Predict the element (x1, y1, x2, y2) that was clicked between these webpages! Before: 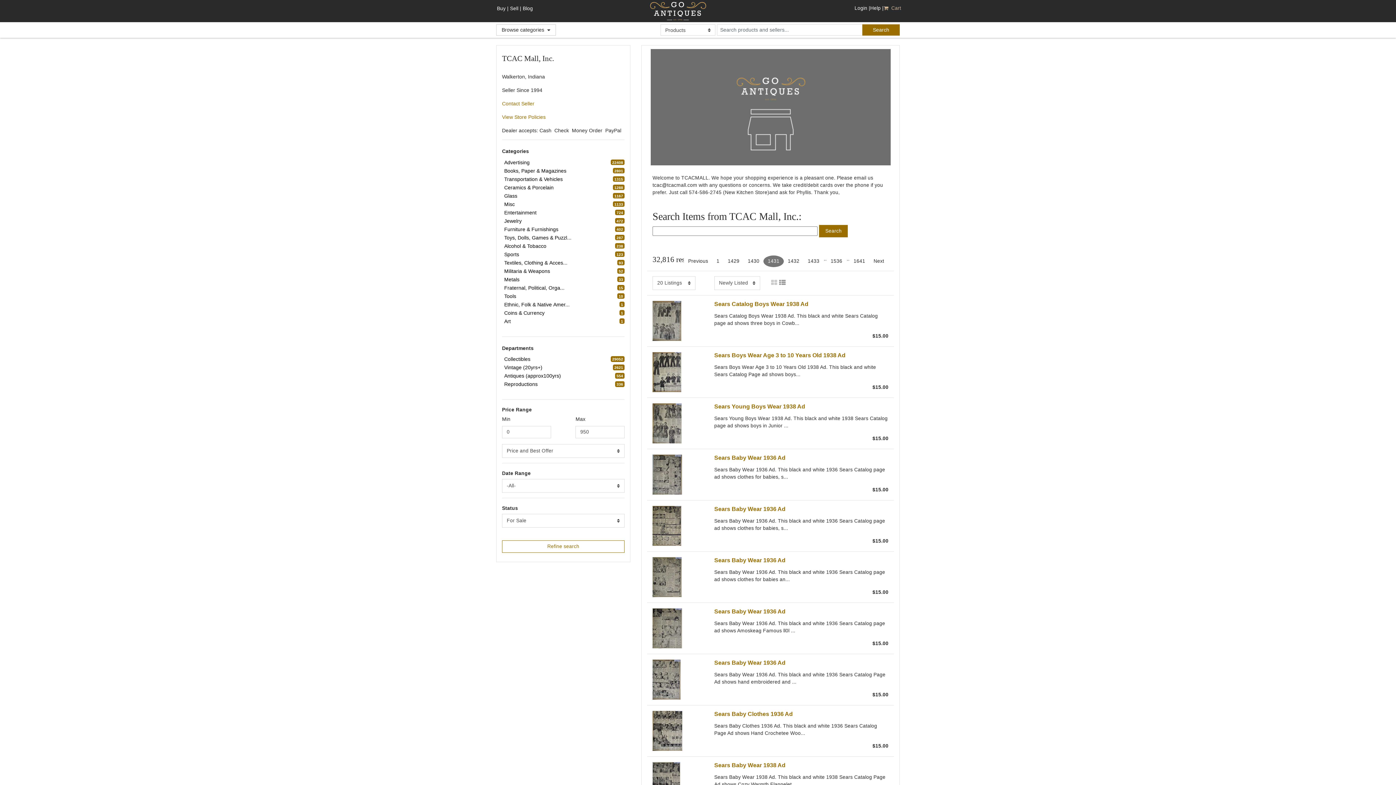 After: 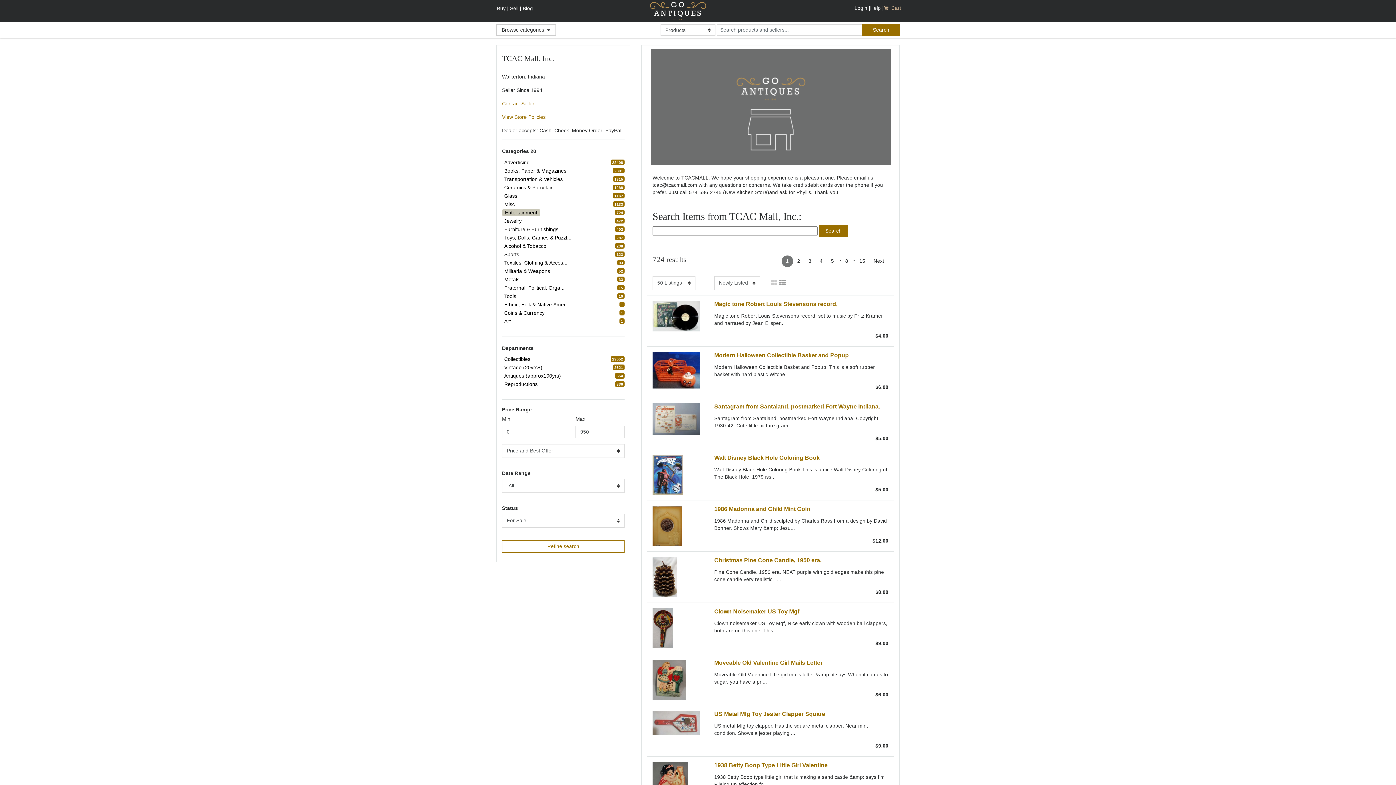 Action: bbox: (502, 208, 538, 217) label: refine search button